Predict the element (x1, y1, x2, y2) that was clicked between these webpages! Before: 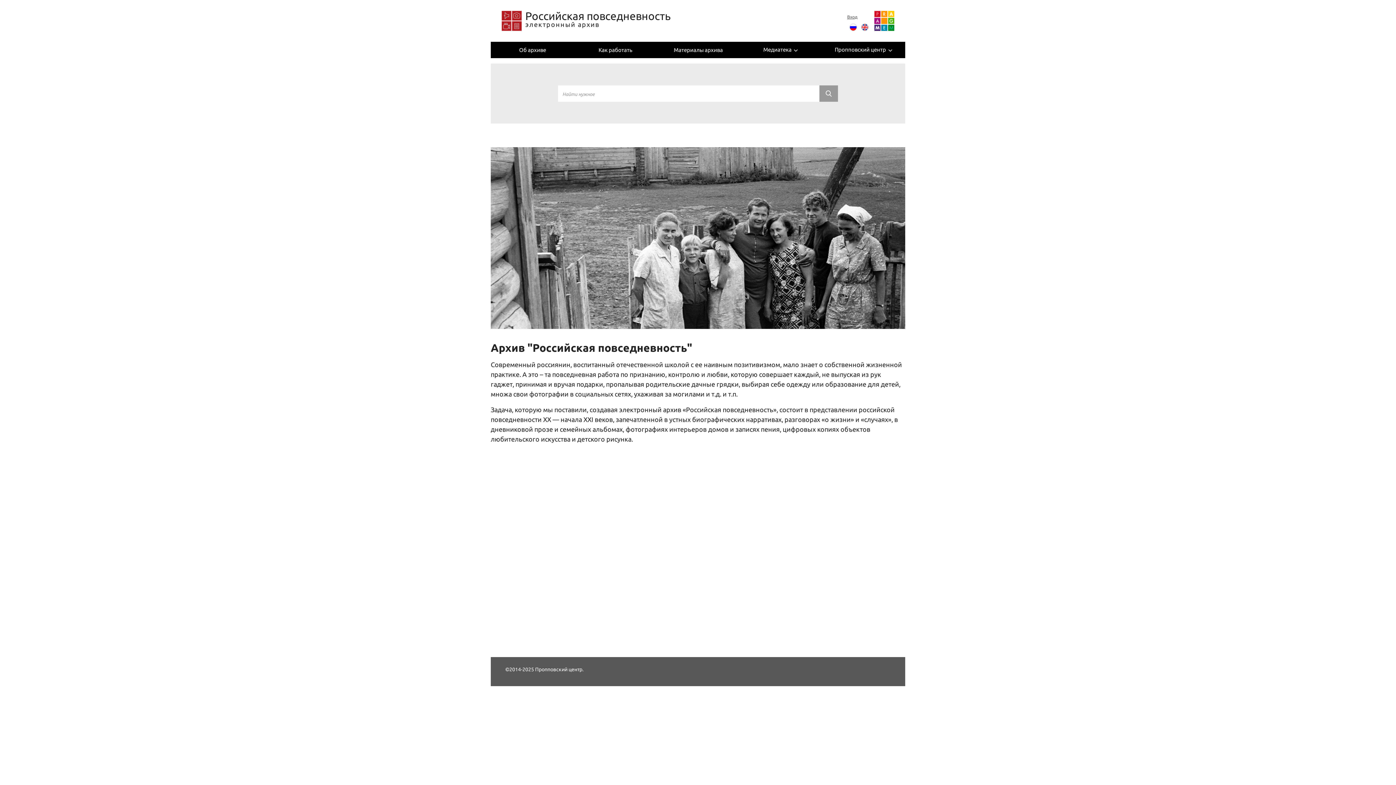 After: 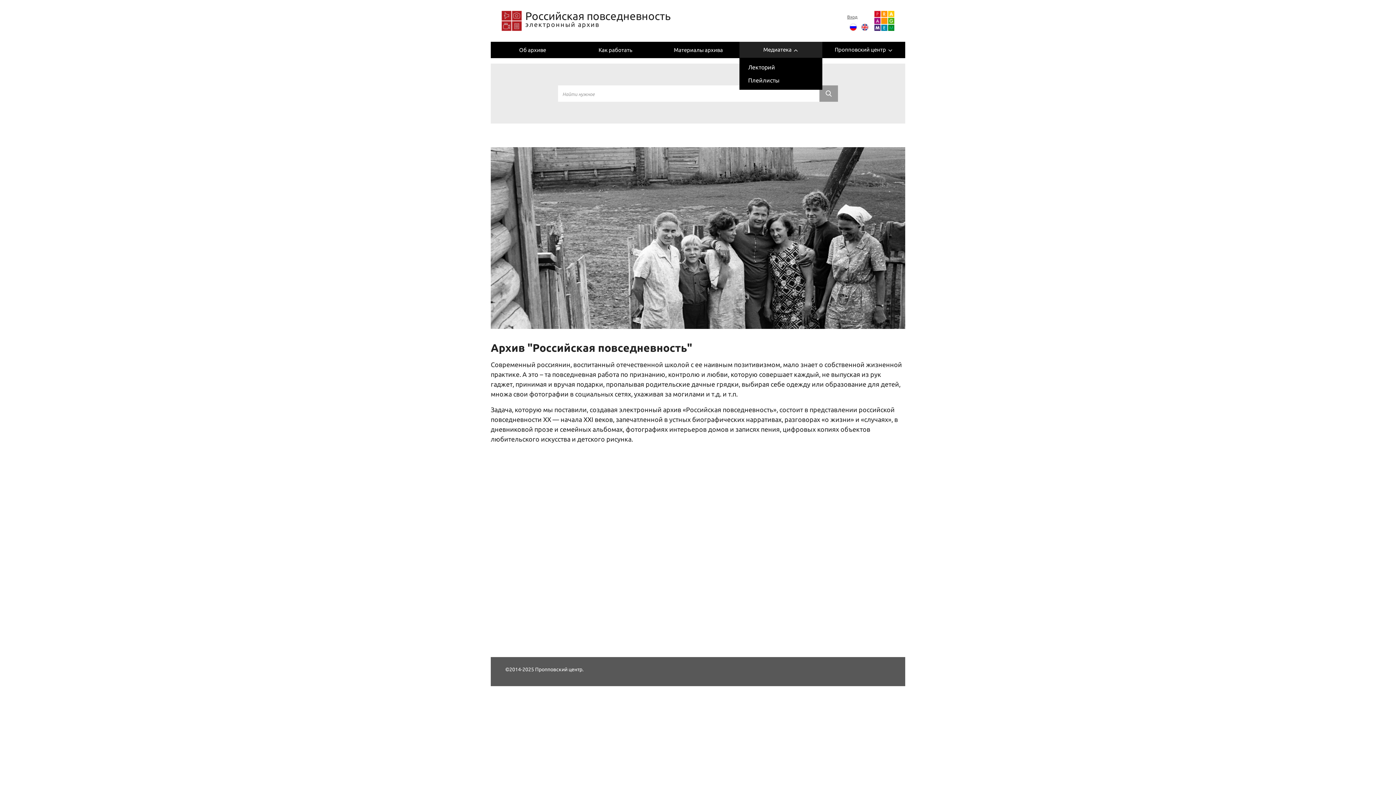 Action: label: Медиатека bbox: (739, 41, 822, 57)